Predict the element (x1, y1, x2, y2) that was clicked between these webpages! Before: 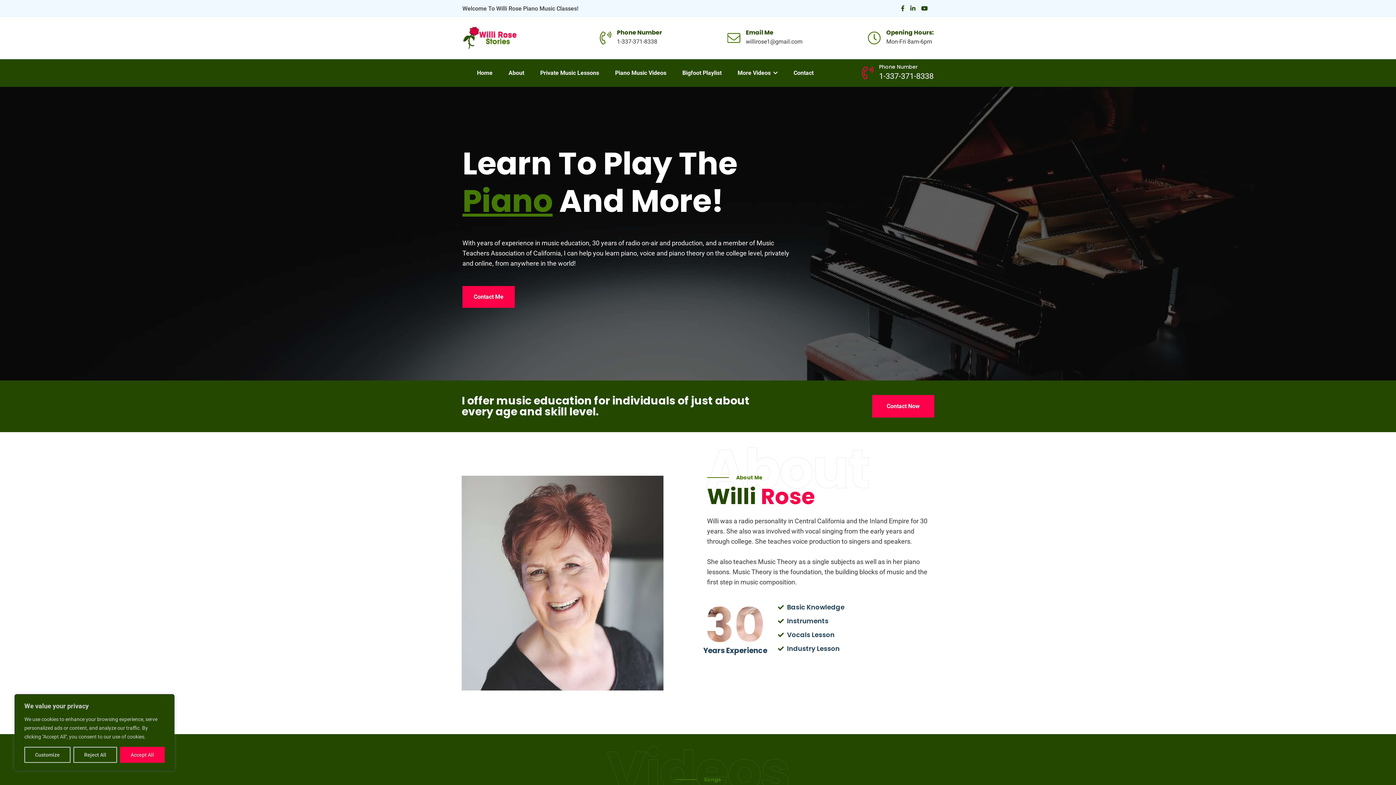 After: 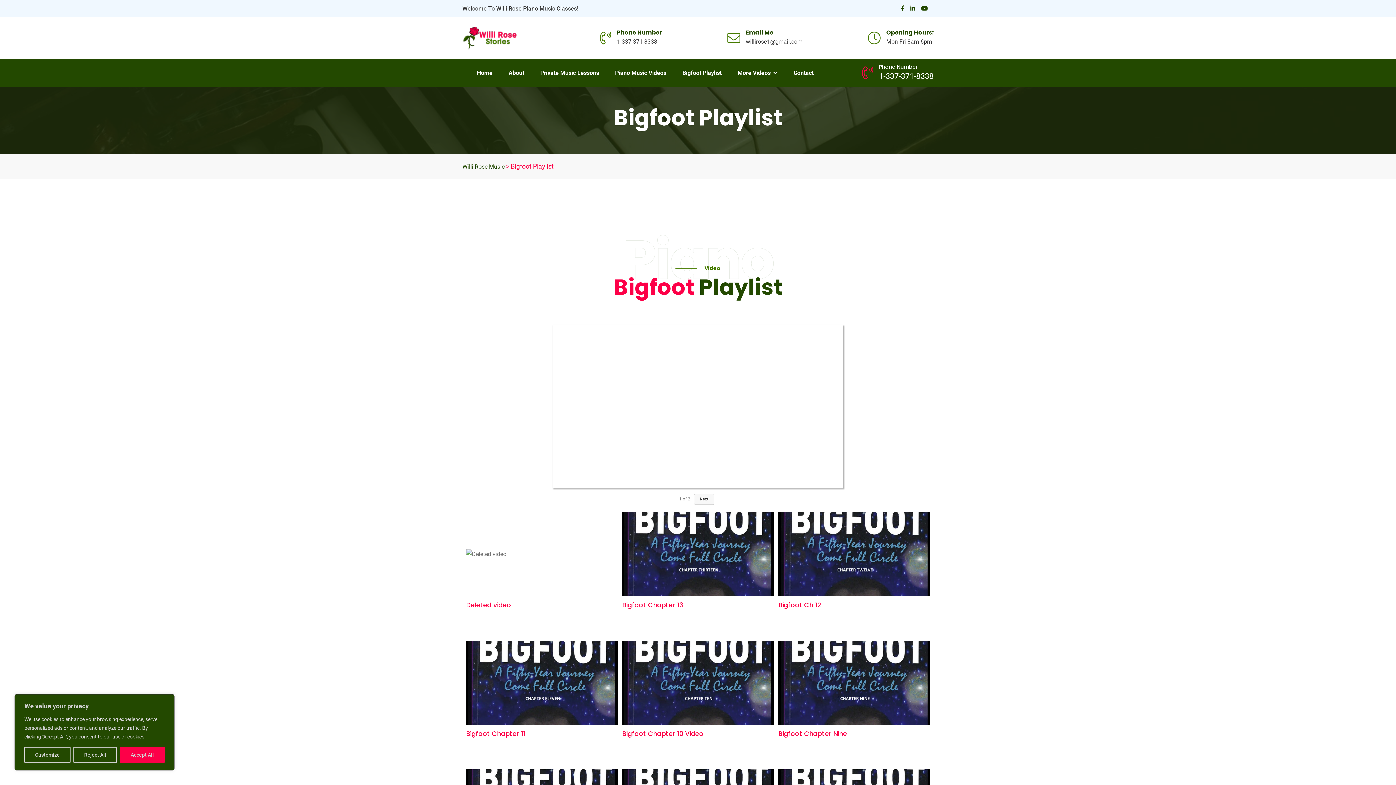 Action: bbox: (675, 59, 729, 86) label: Bigfoot Playlist